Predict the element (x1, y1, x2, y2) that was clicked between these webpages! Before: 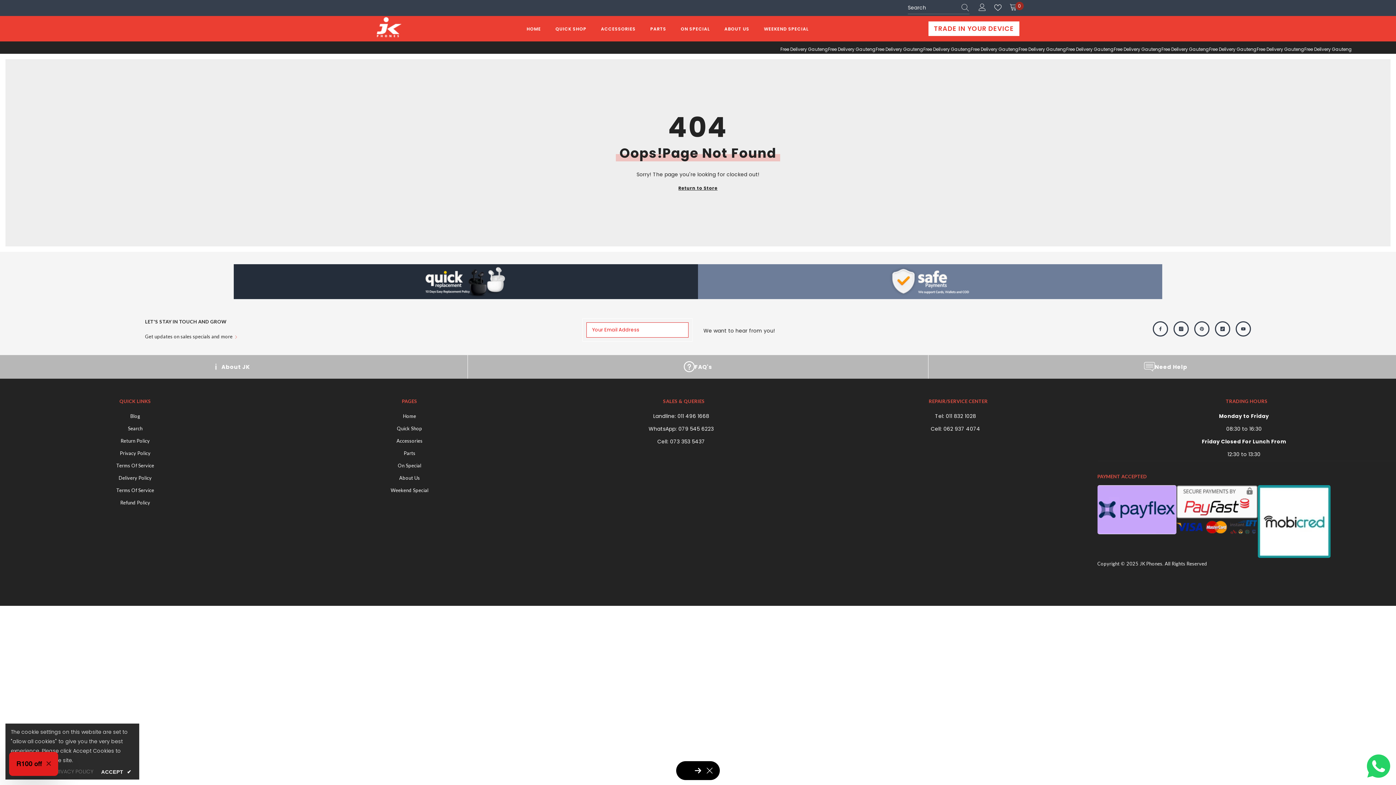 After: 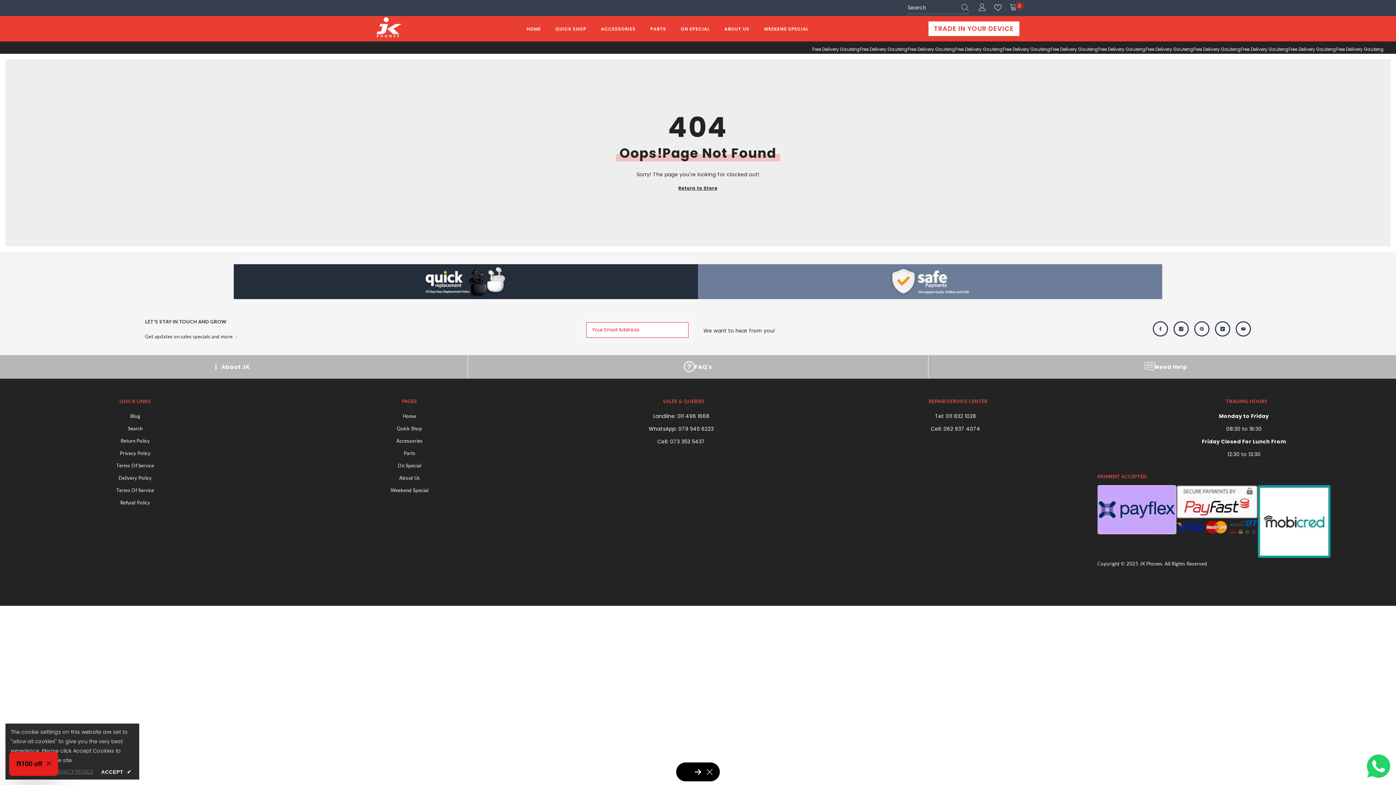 Action: bbox: (53, 768, 93, 775) label: PRIVACY POLICY